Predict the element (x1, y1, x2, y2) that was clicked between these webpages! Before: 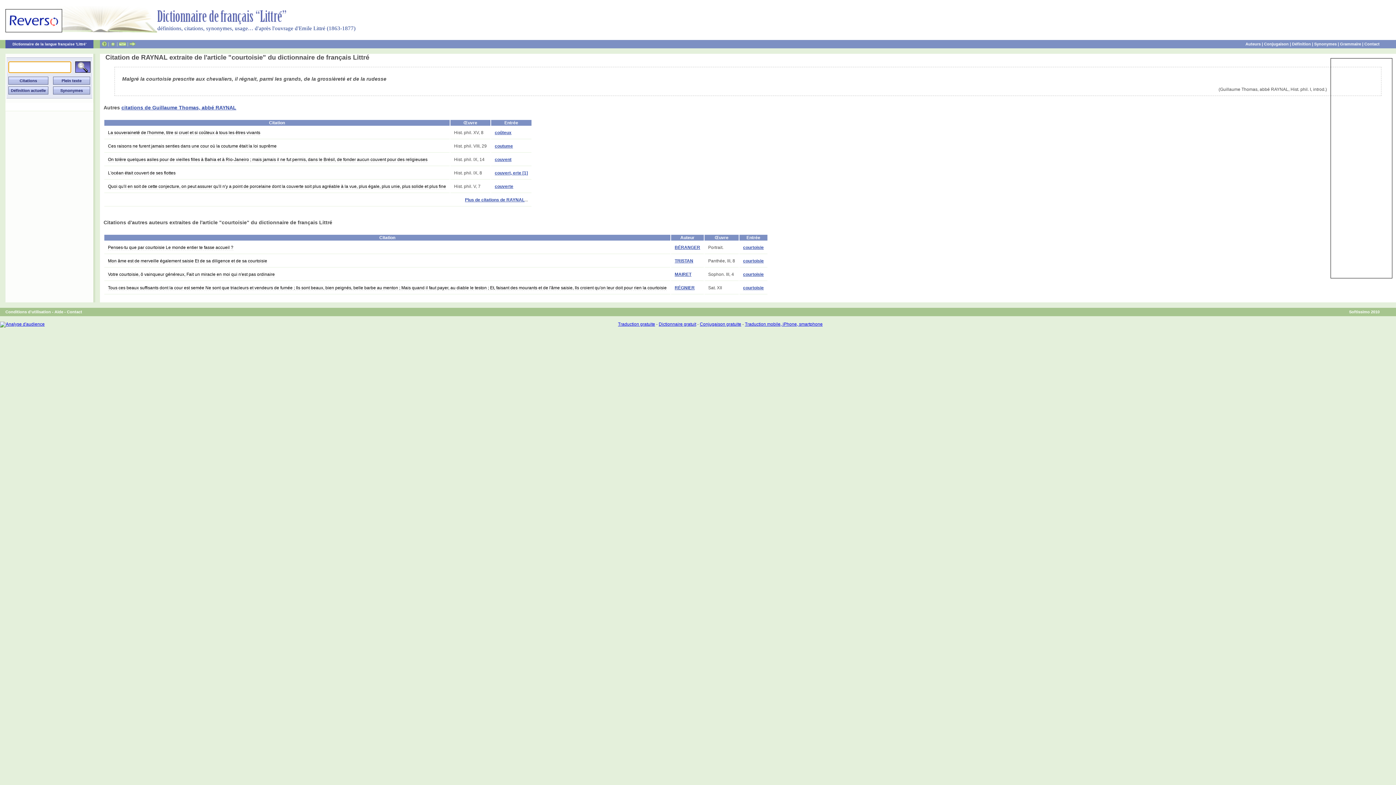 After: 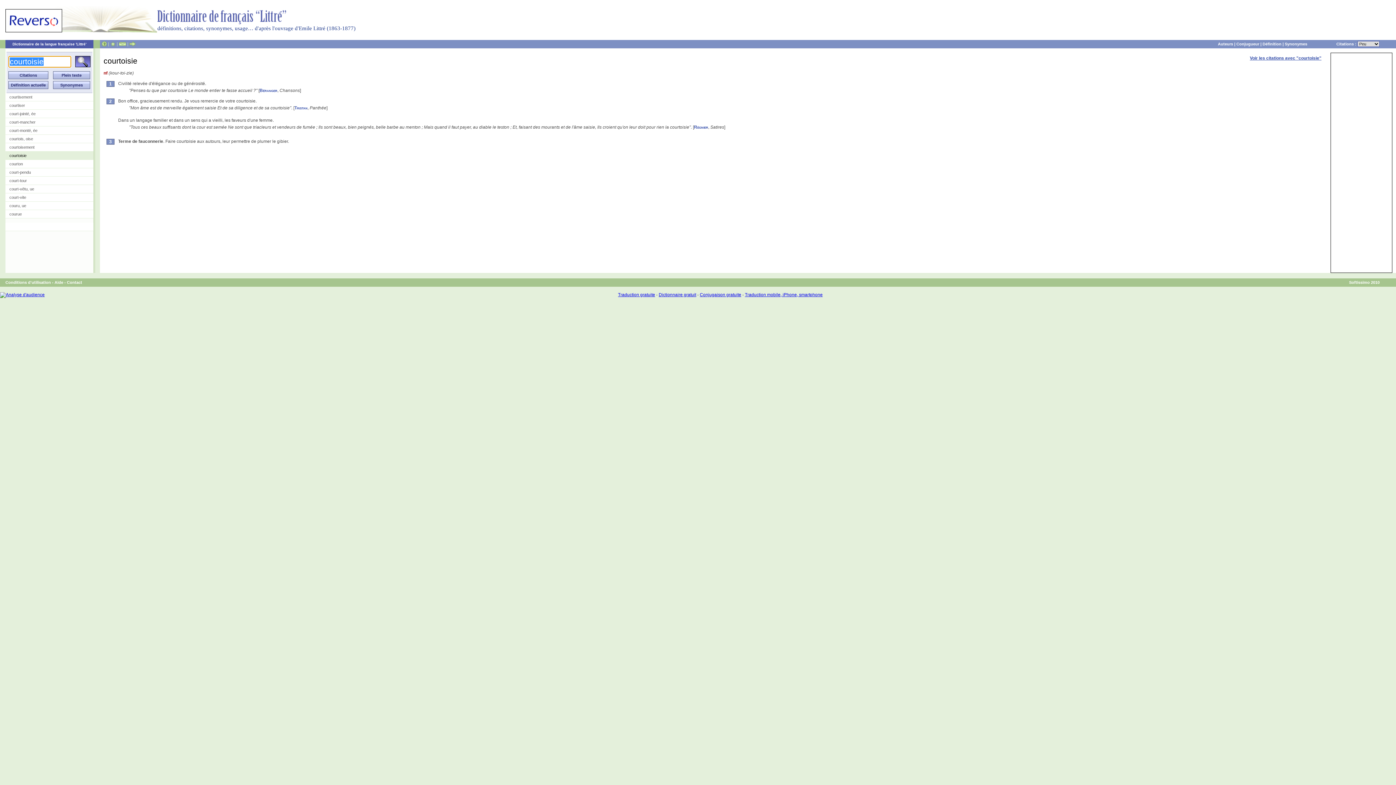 Action: bbox: (743, 285, 764, 290) label: courtoisie